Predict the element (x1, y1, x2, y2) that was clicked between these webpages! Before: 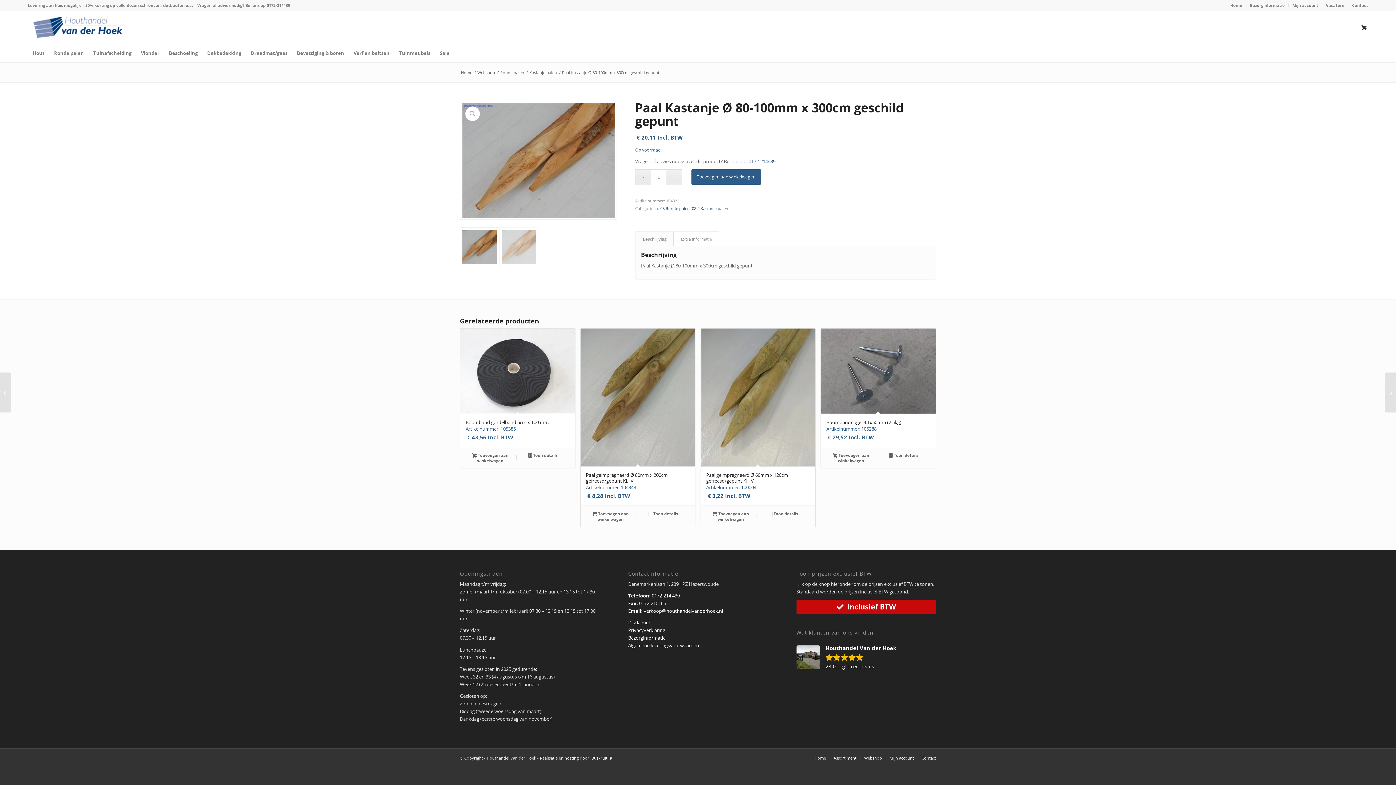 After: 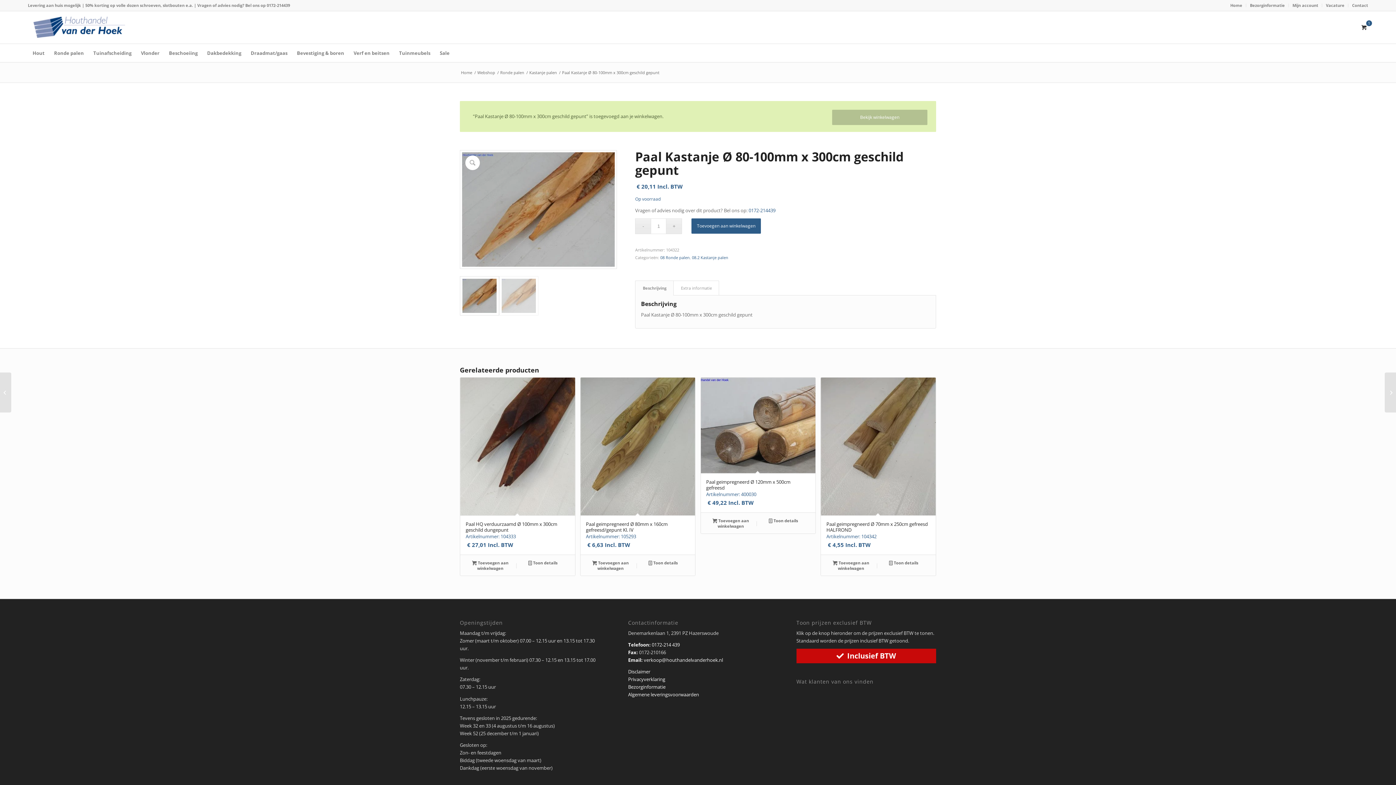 Action: bbox: (691, 169, 761, 184) label: Toevoegen aan winkelwagen